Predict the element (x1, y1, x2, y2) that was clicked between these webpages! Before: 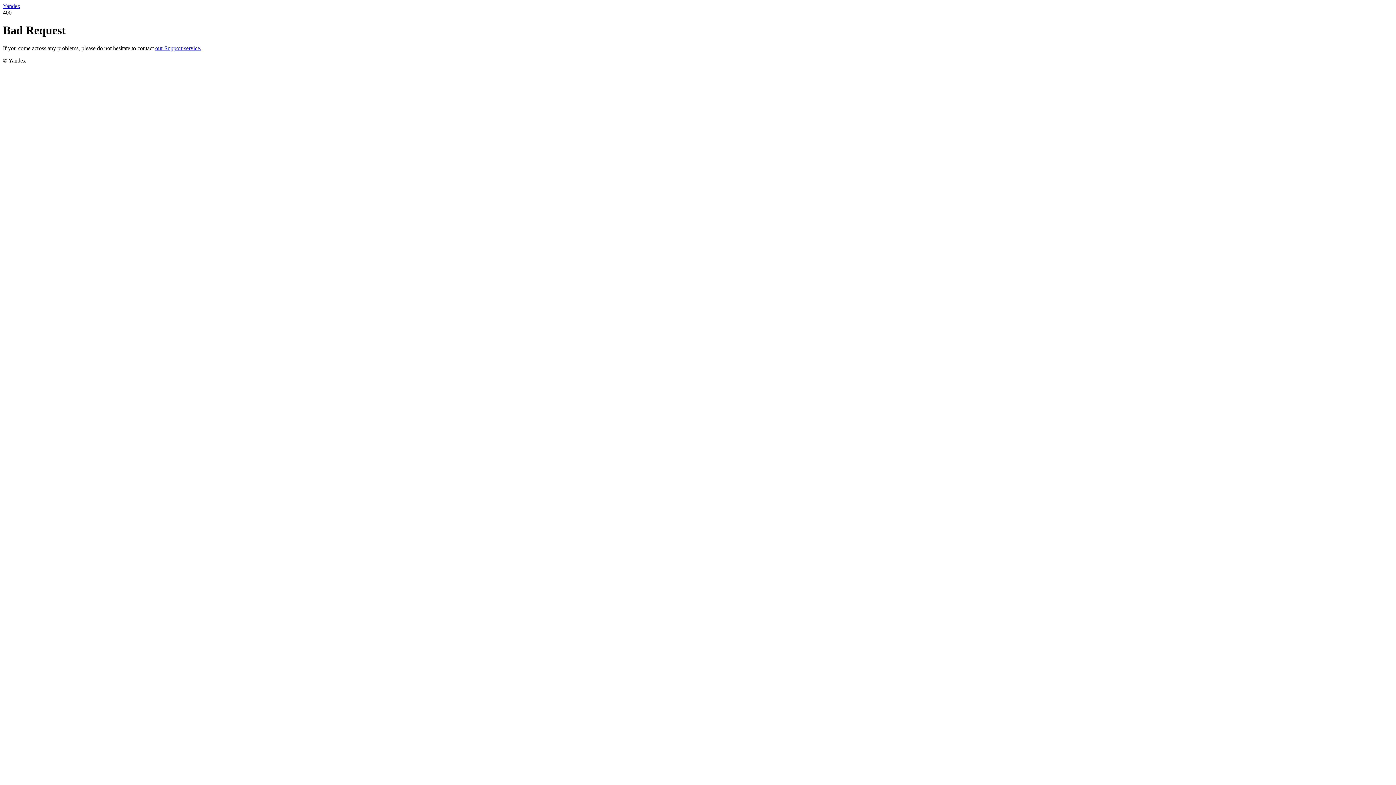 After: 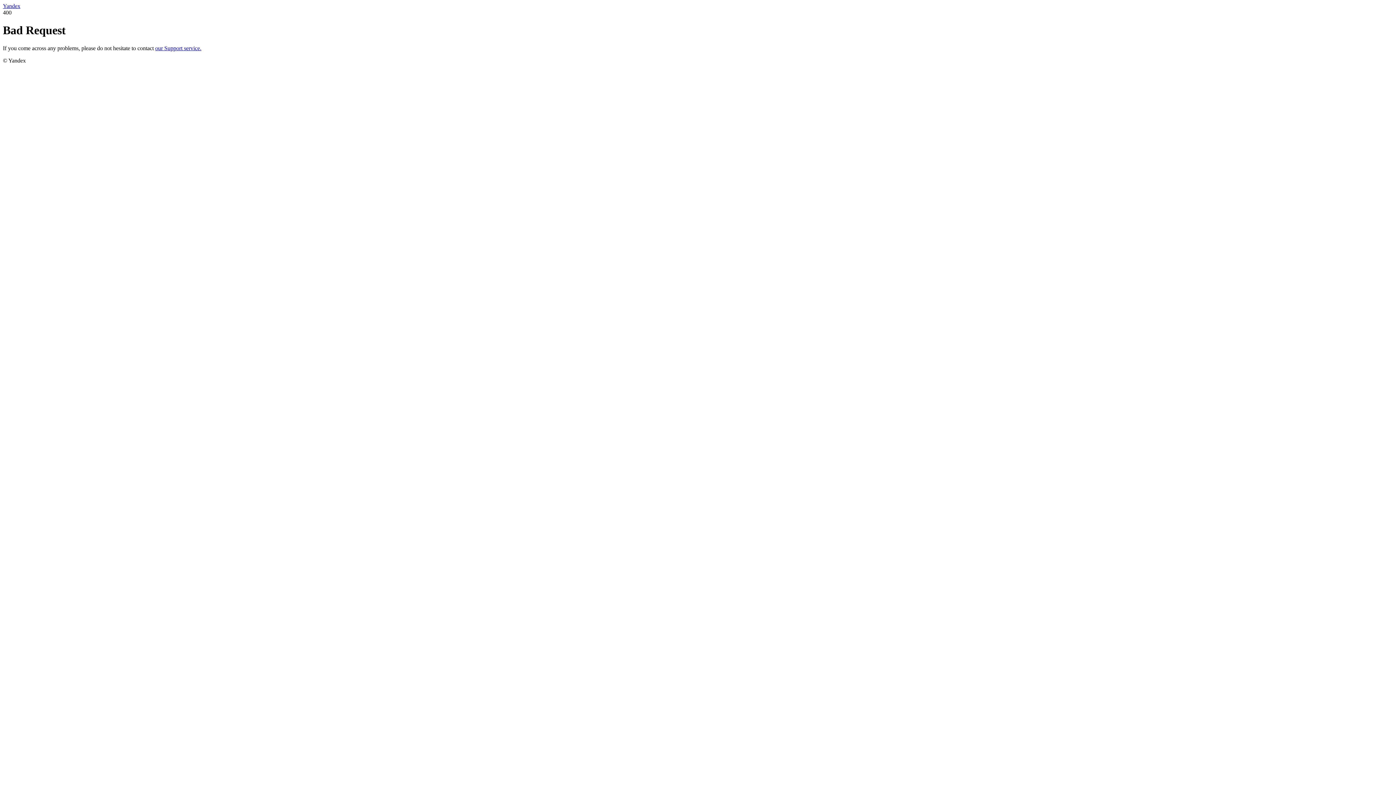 Action: label: Yandex bbox: (2, 2, 20, 9)